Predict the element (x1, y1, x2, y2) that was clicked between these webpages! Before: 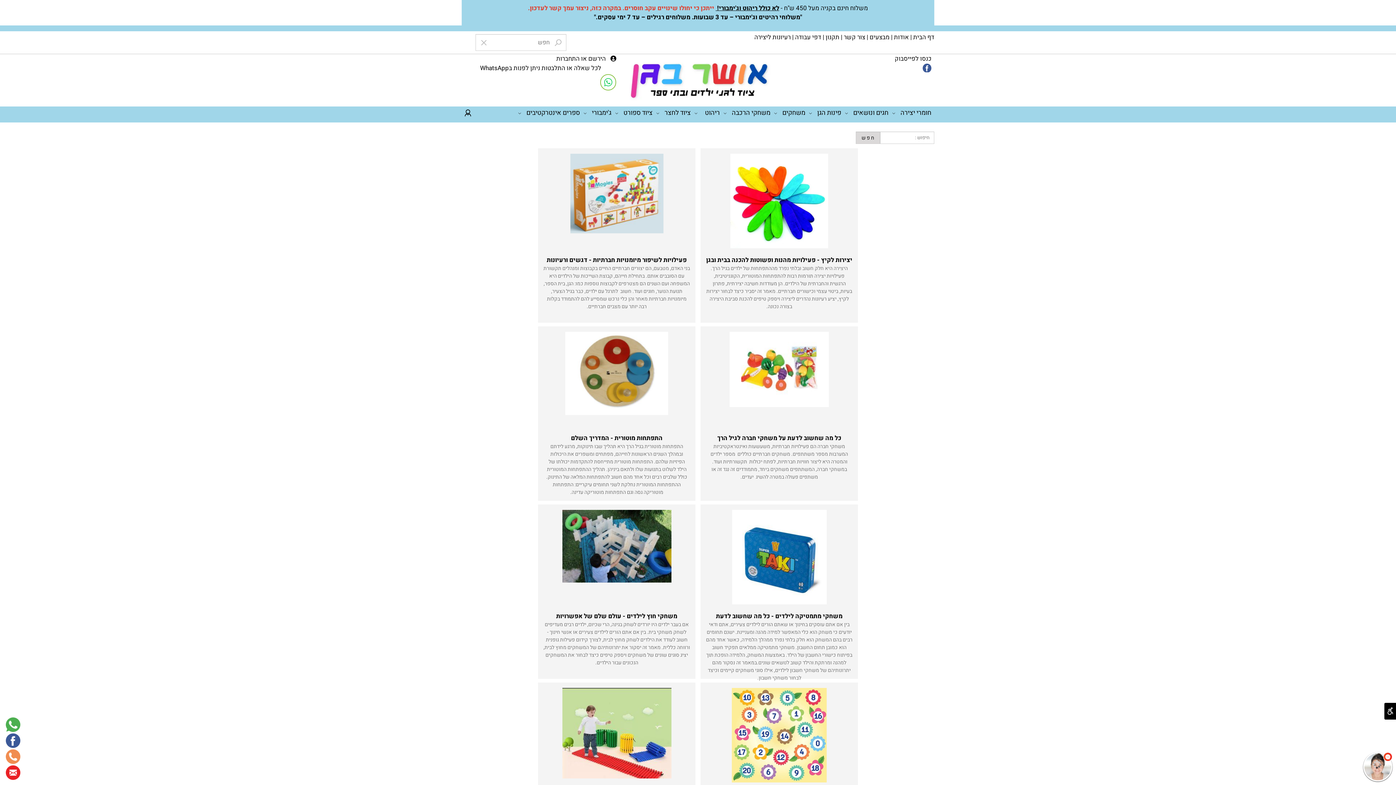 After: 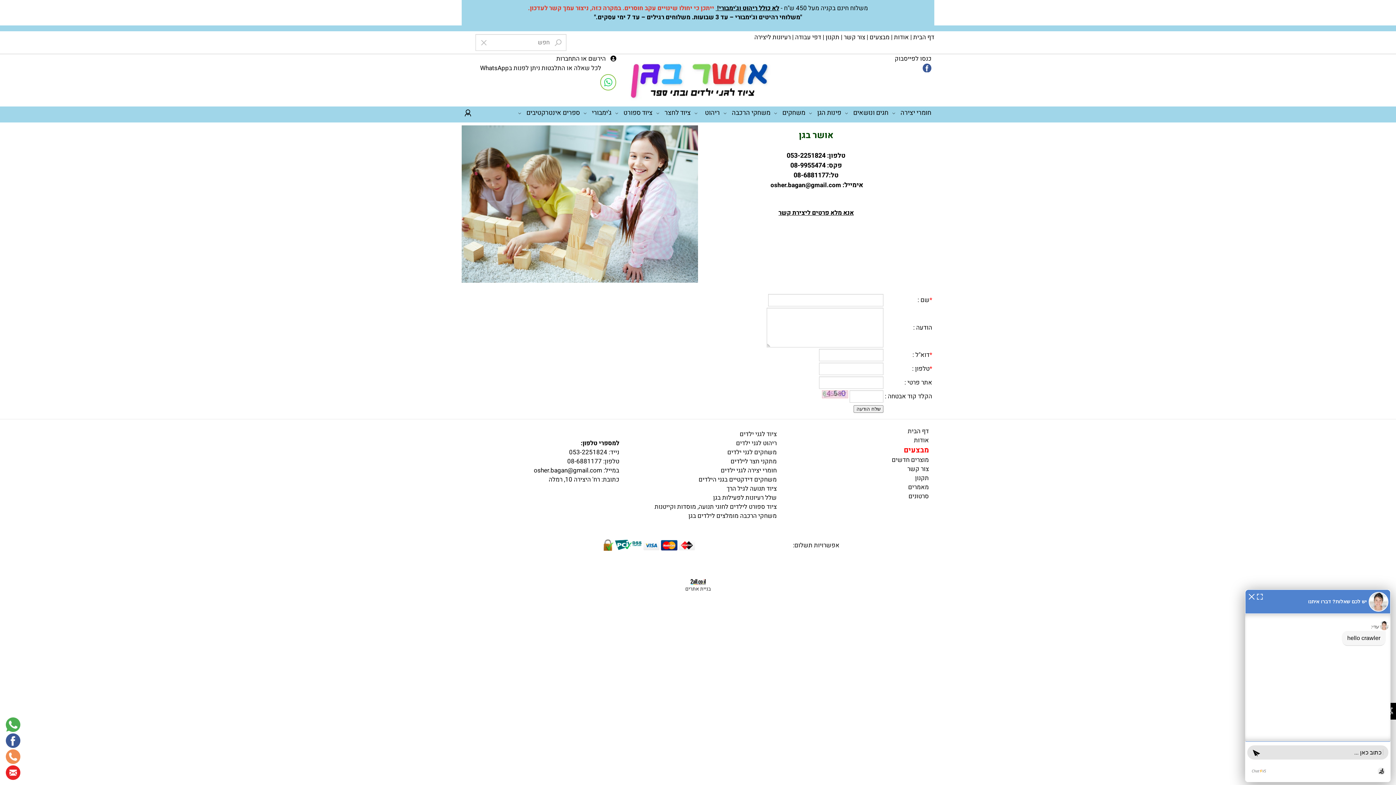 Action: bbox: (844, 32, 865, 41) label: צור קשר